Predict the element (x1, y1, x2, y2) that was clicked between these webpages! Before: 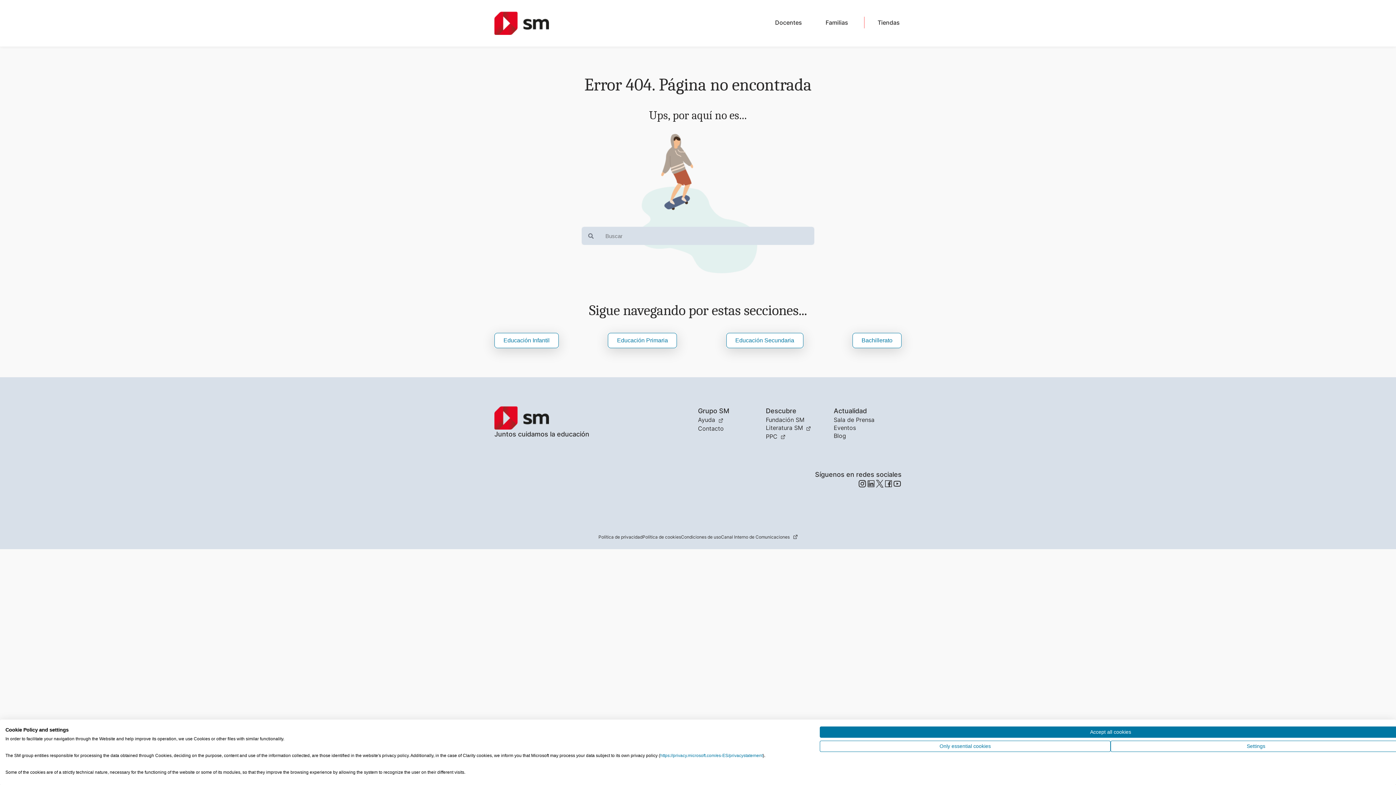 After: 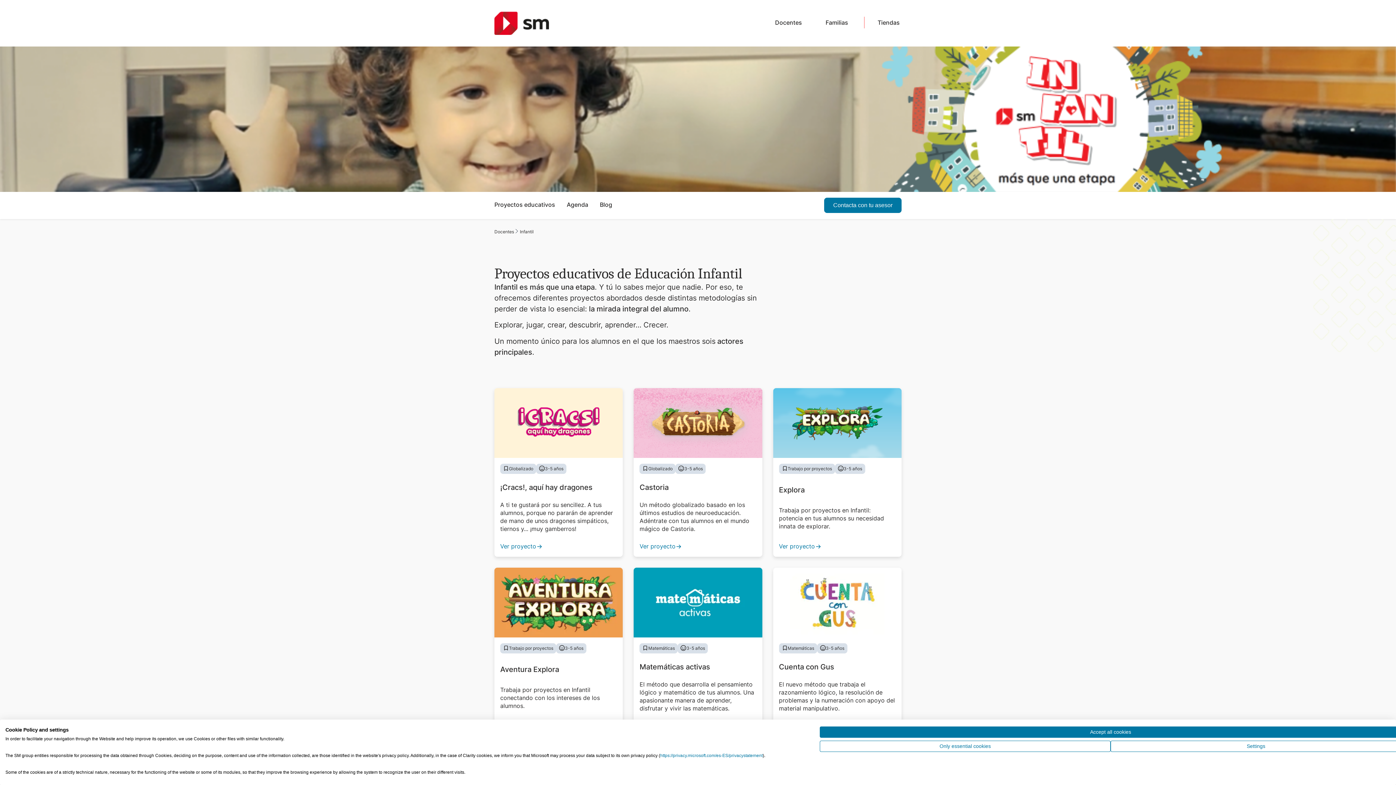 Action: bbox: (494, 333, 558, 348) label: Educación Infantil